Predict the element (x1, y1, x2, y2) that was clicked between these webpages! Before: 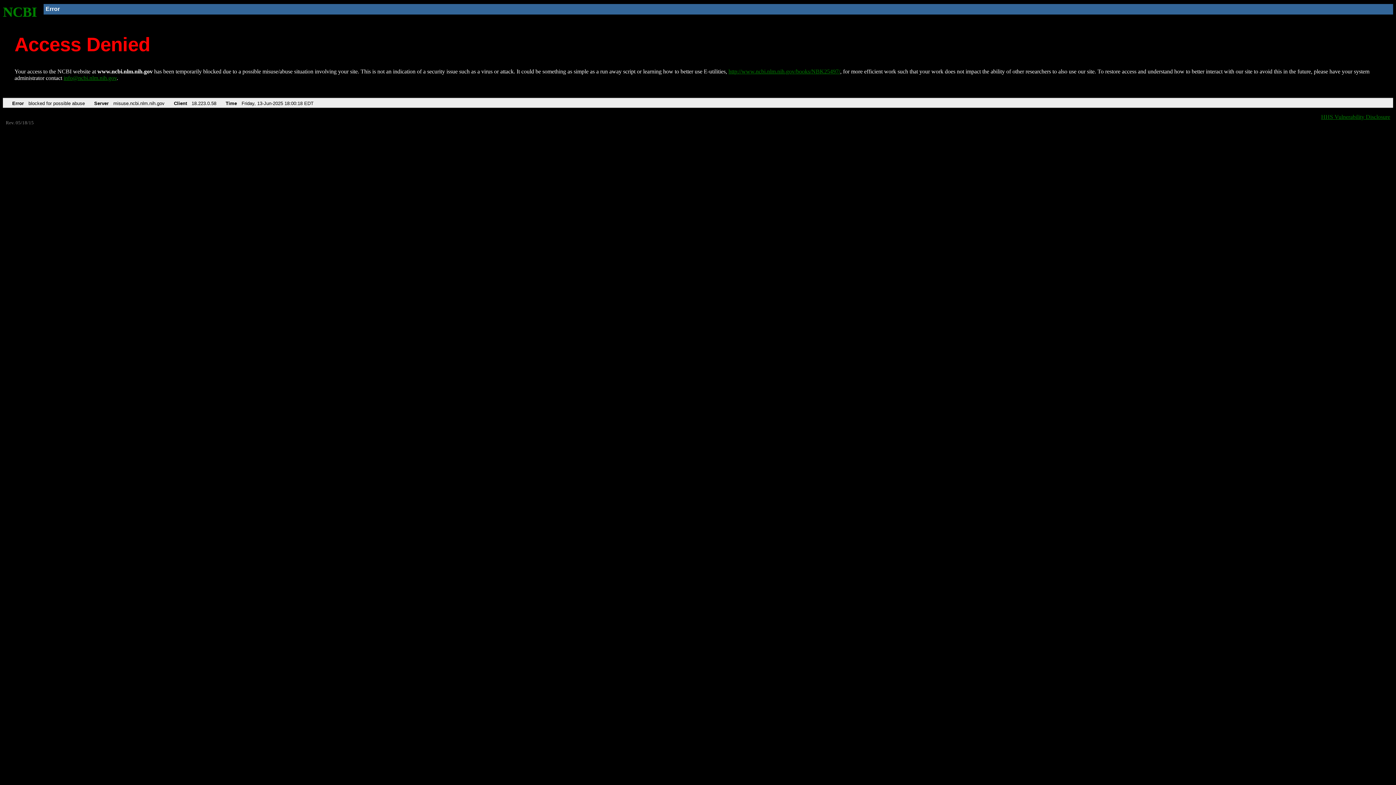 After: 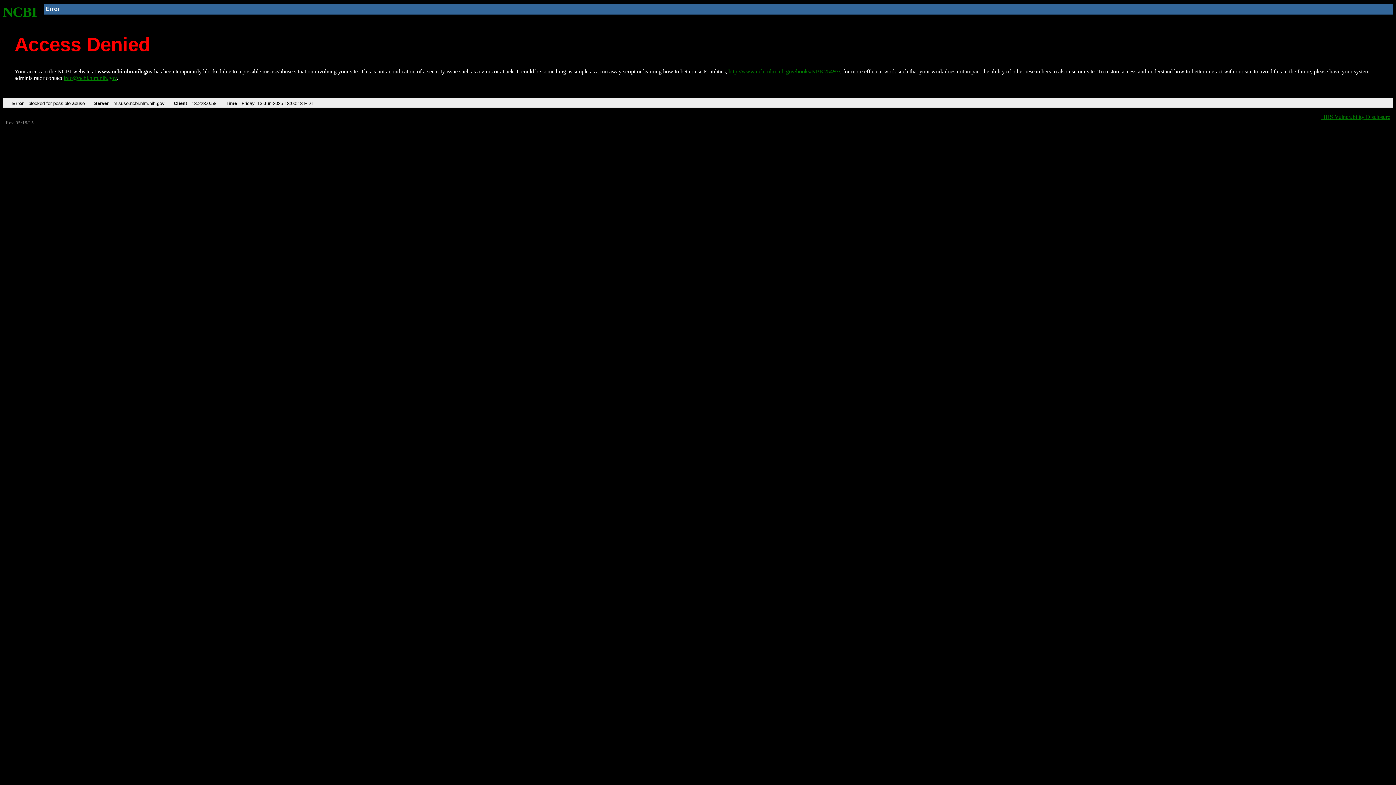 Action: bbox: (63, 75, 116, 81) label: info@ncbi.nlm.nih.gov